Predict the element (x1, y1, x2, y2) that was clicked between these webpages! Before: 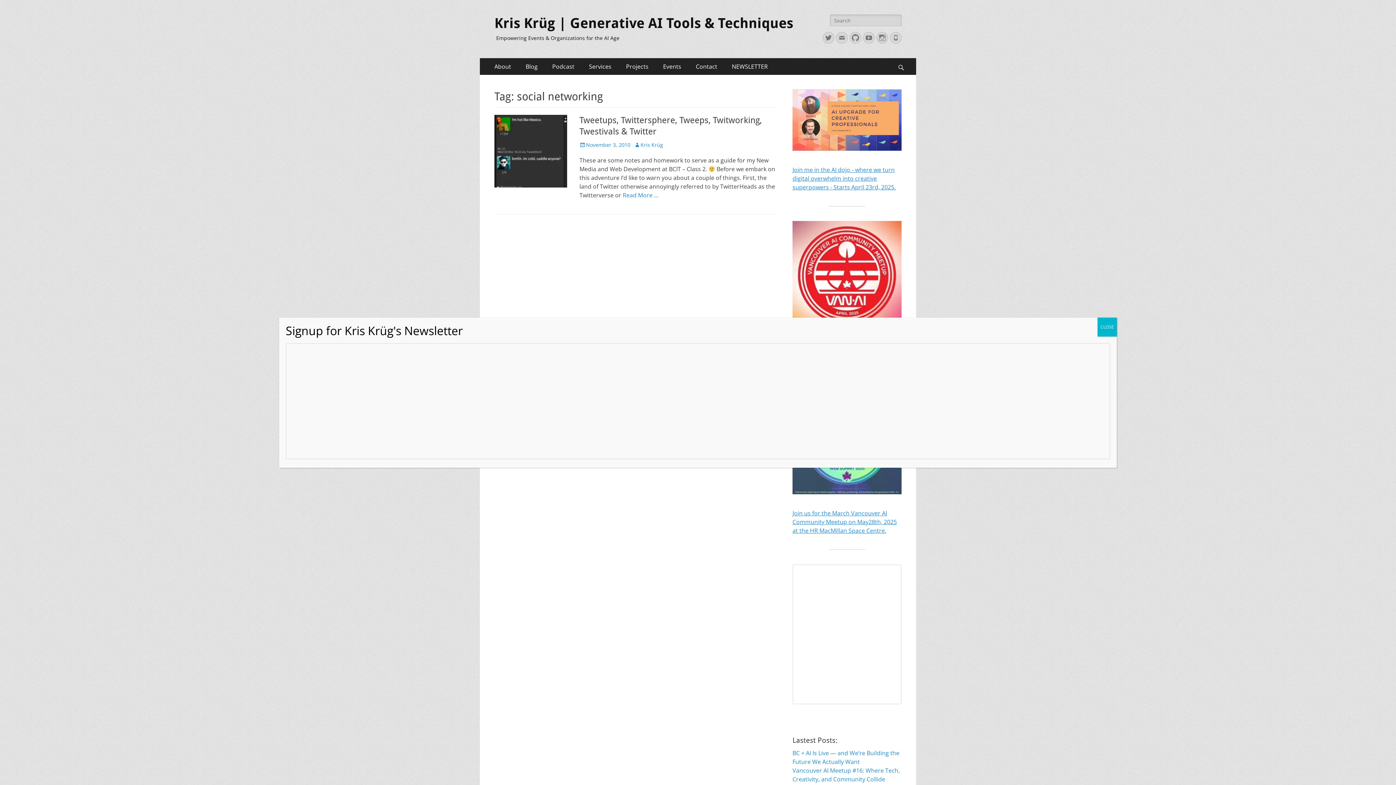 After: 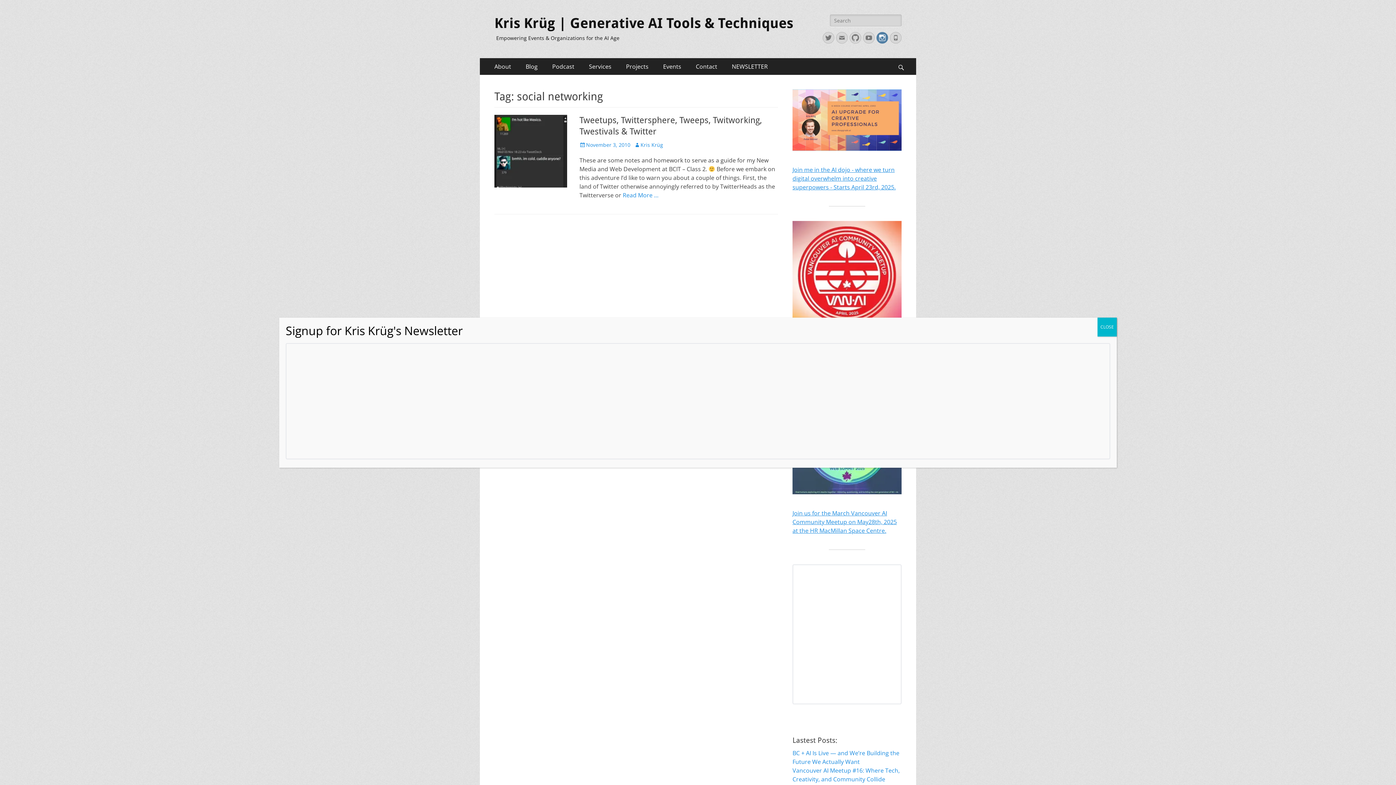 Action: bbox: (876, 32, 888, 43) label: Instagram